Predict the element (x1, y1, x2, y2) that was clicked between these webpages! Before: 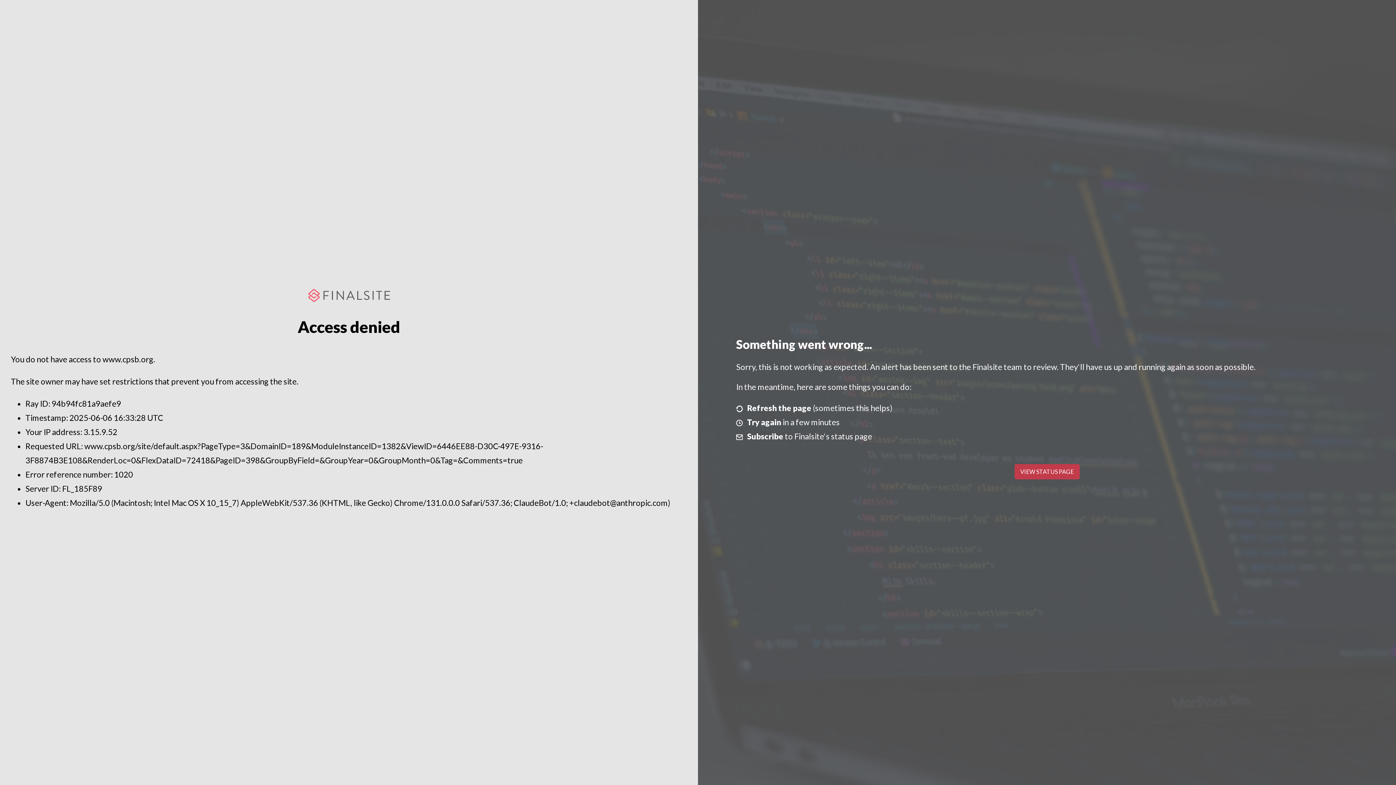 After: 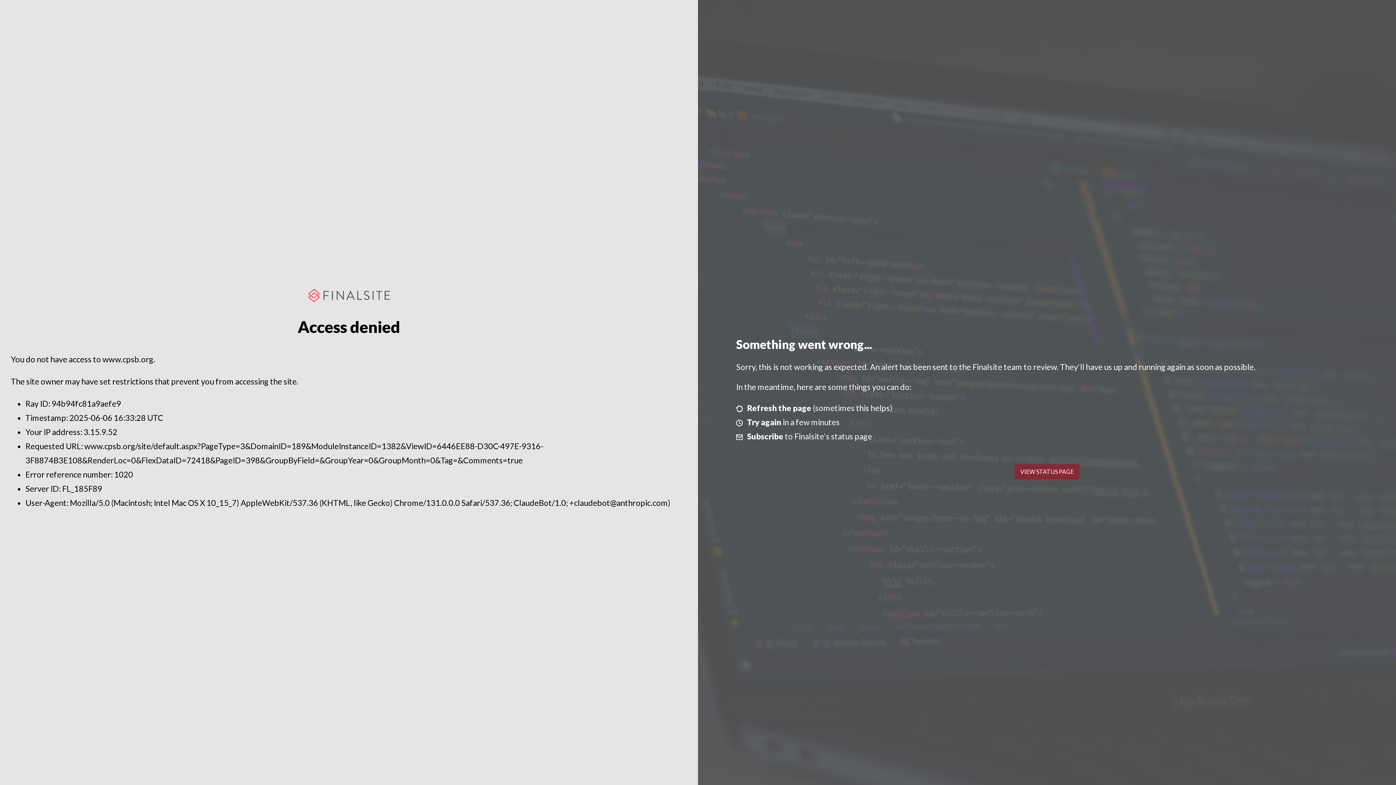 Action: label: VIEW STATUS PAGE bbox: (1014, 464, 1079, 479)